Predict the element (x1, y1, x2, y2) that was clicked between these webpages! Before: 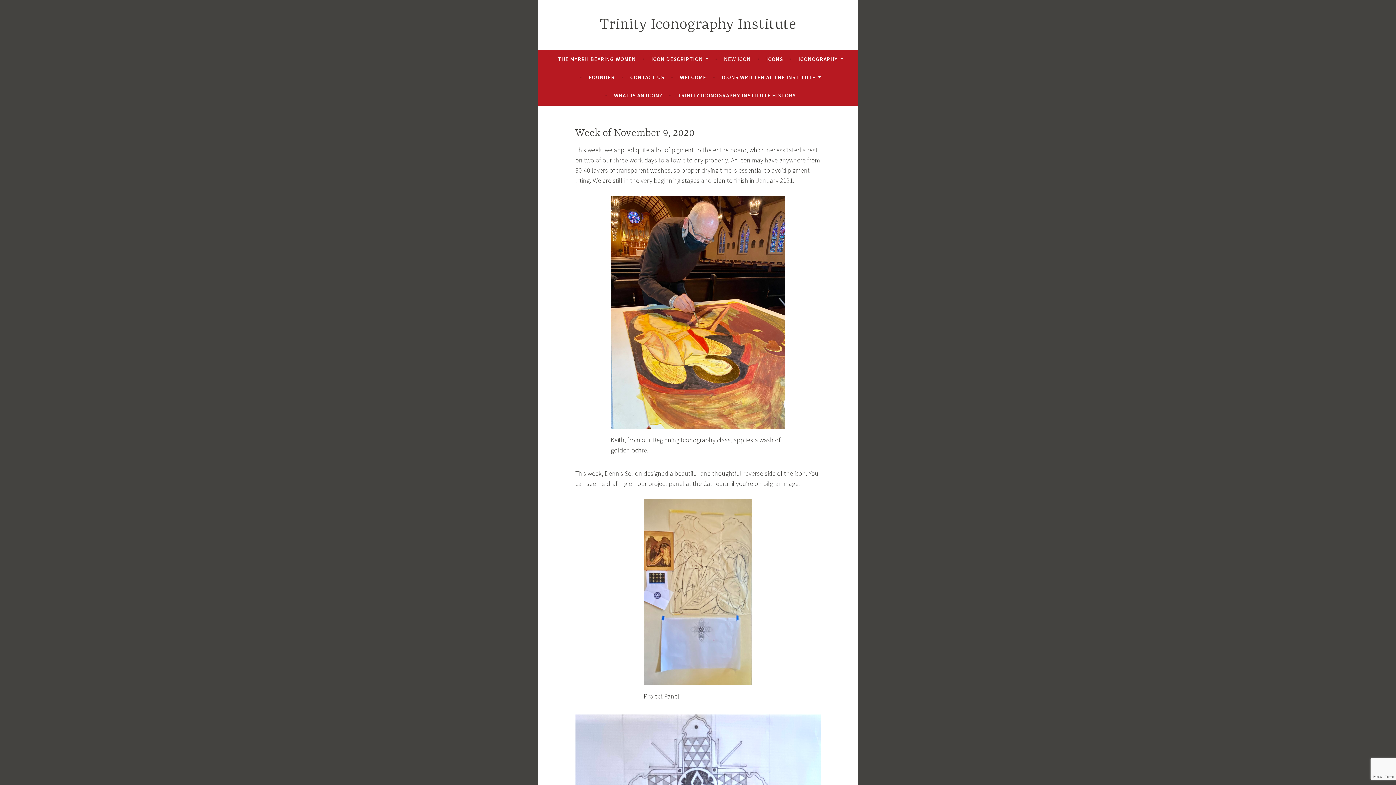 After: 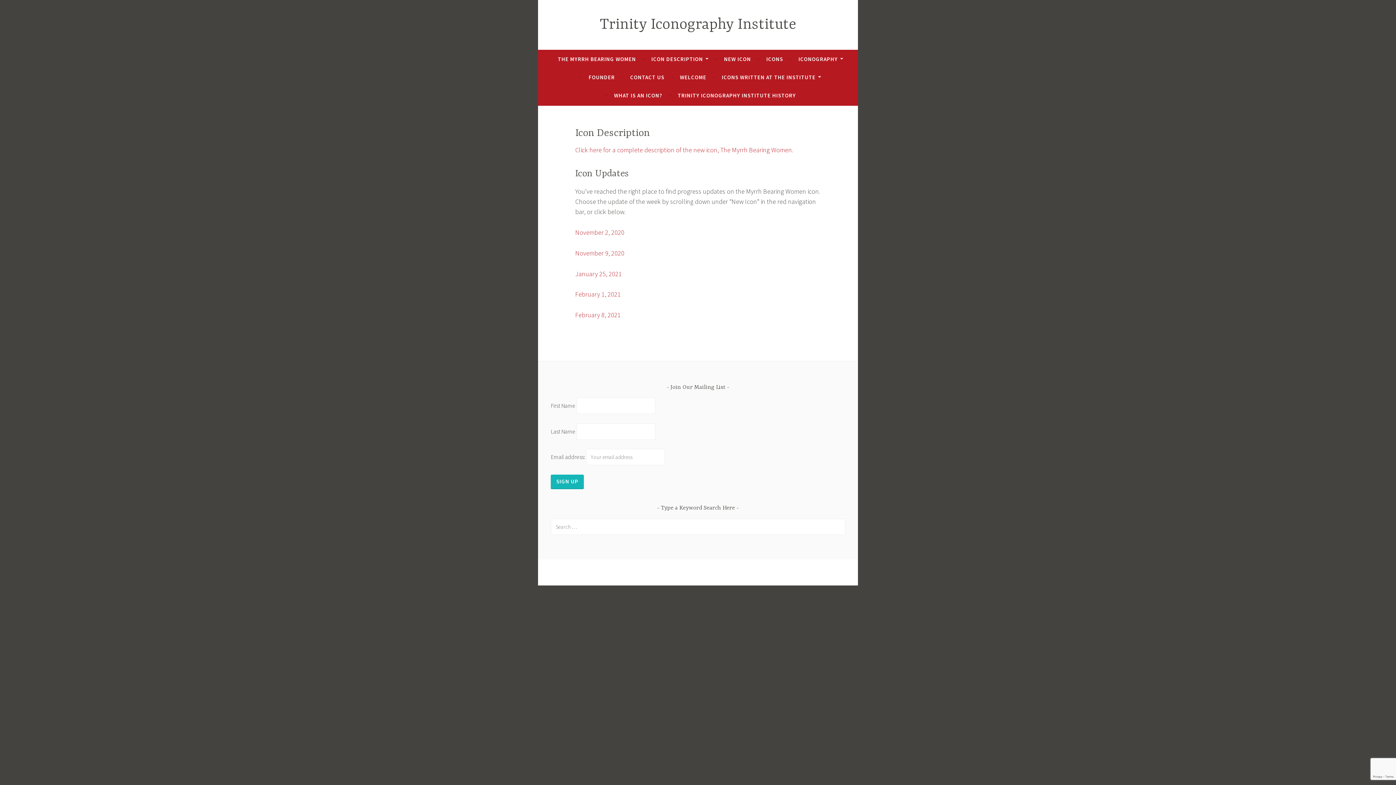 Action: bbox: (651, 52, 708, 65) label: ICON DESCRIPTION